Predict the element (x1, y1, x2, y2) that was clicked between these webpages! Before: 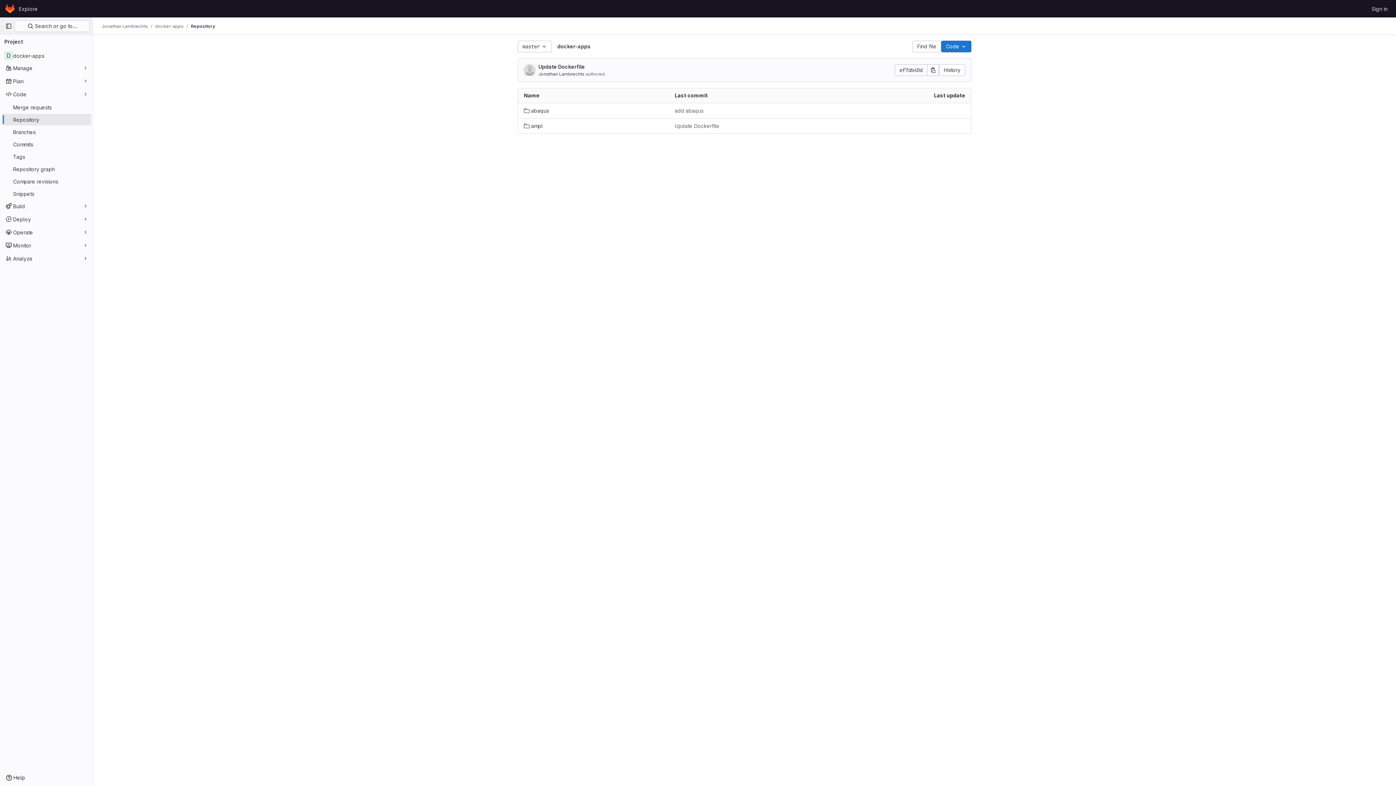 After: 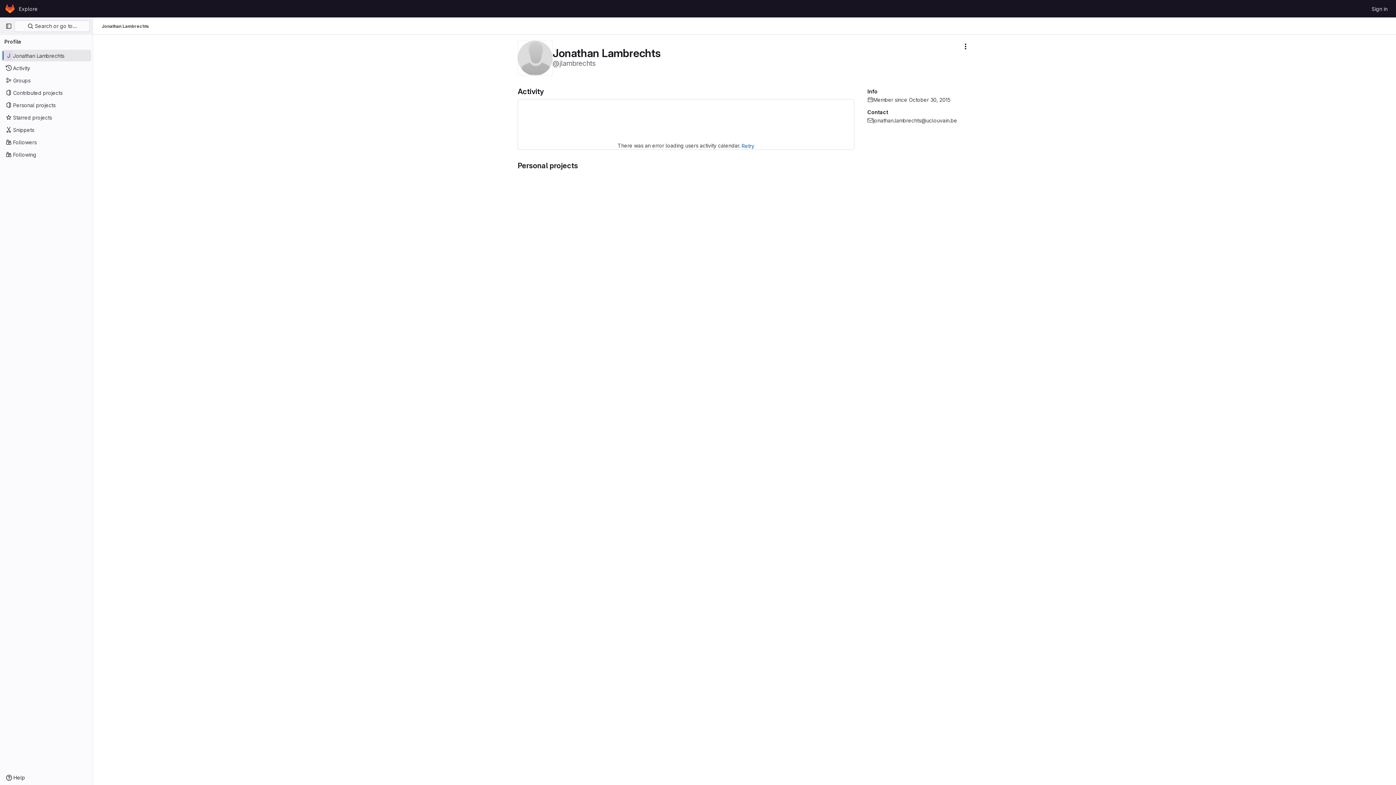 Action: bbox: (524, 64, 535, 76)